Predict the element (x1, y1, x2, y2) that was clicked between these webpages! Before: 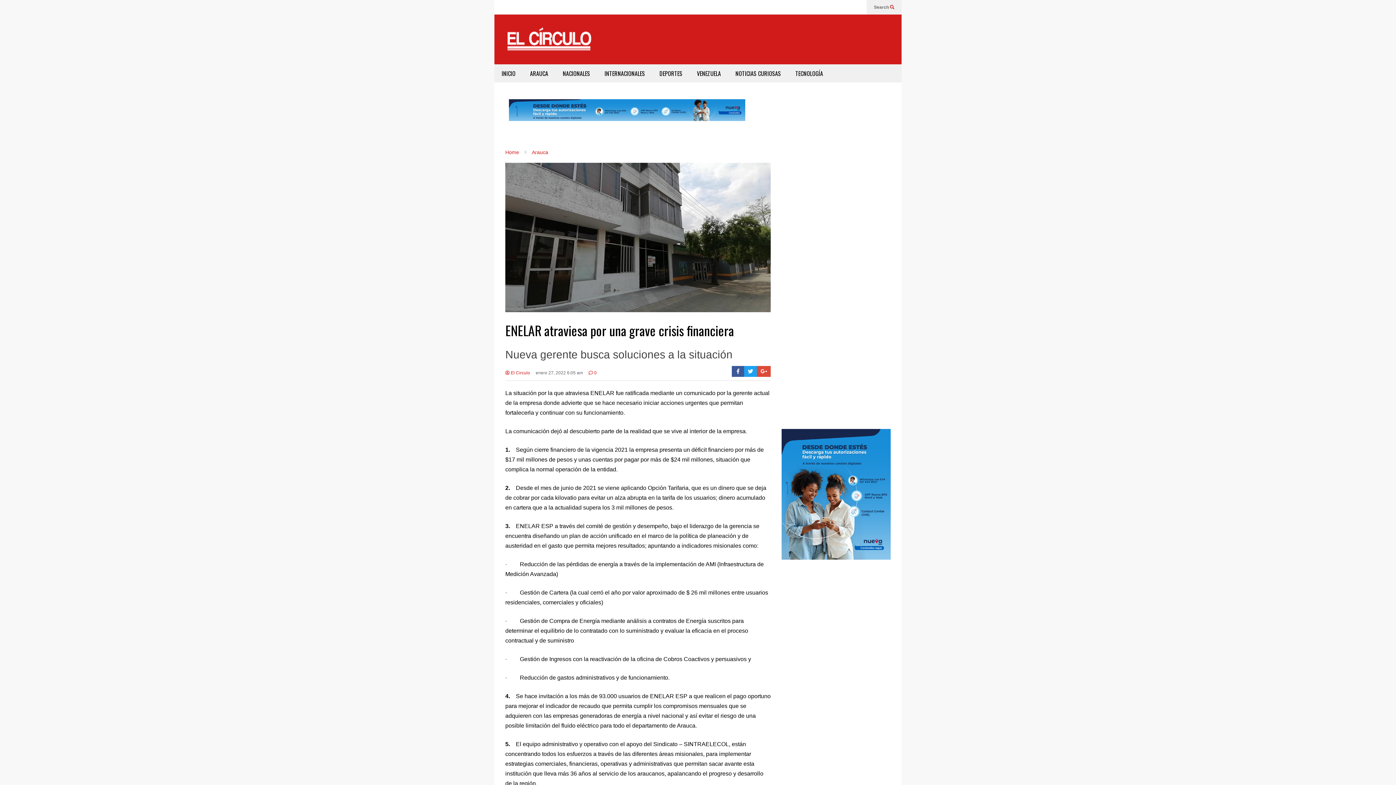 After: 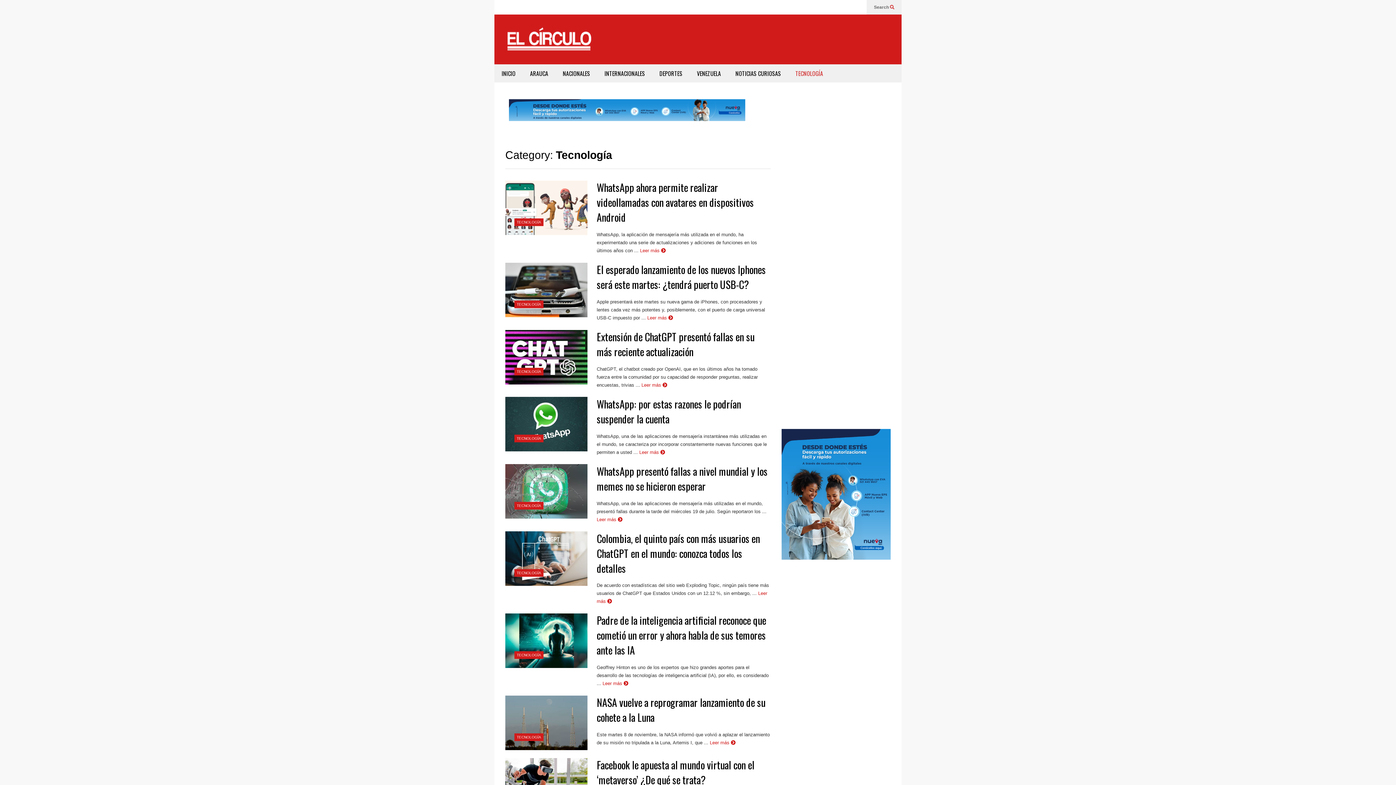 Action: bbox: (788, 64, 830, 82) label: TECNOLOGÍA